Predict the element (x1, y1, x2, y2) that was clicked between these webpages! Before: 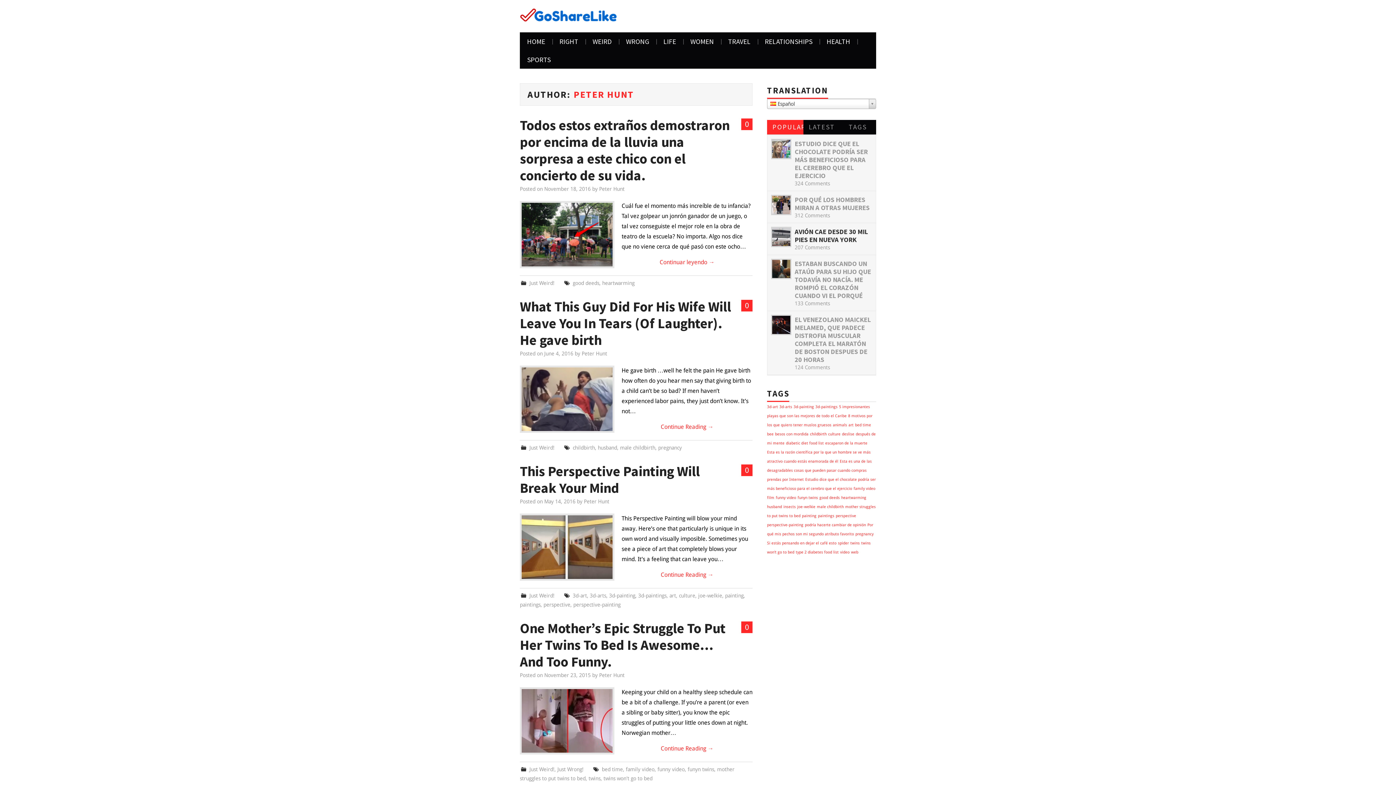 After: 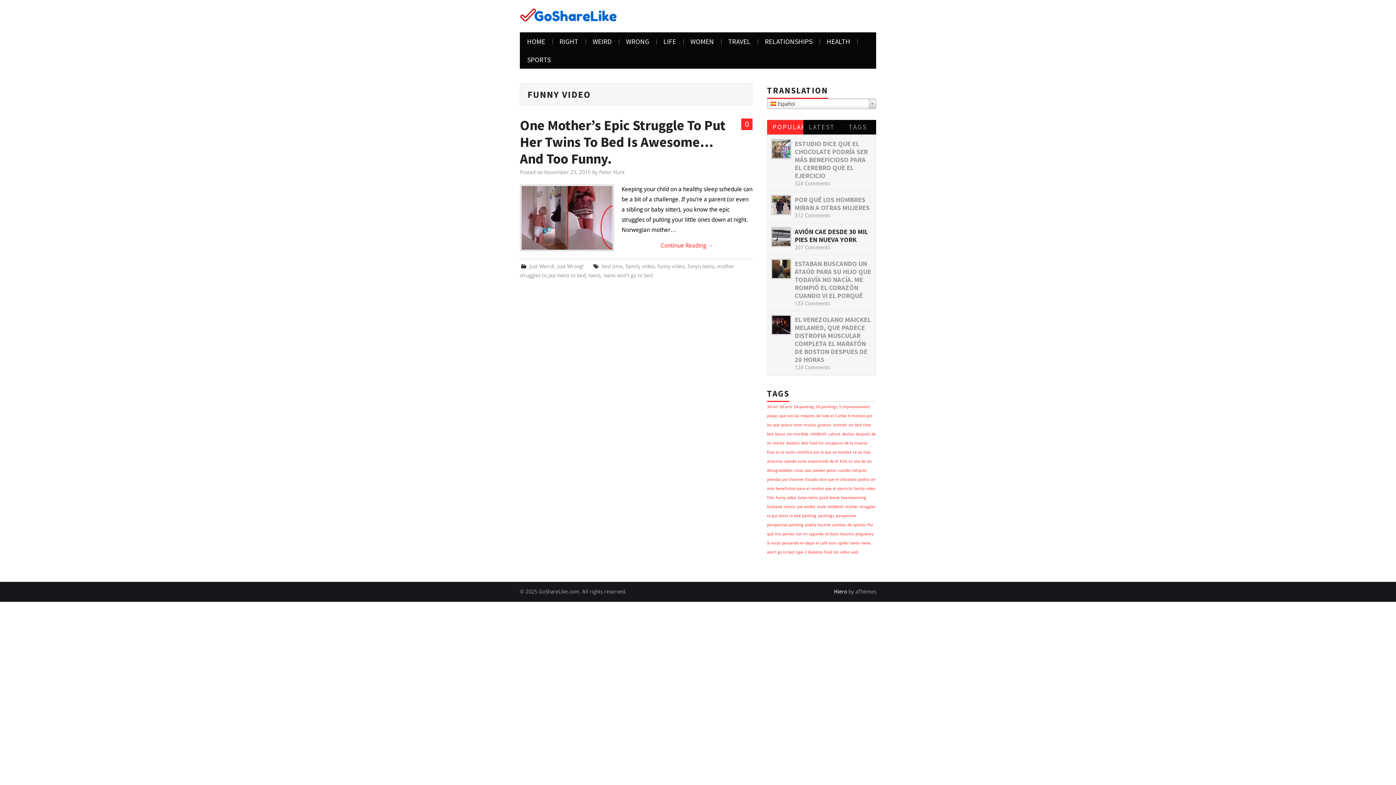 Action: bbox: (657, 766, 684, 772) label: funny video